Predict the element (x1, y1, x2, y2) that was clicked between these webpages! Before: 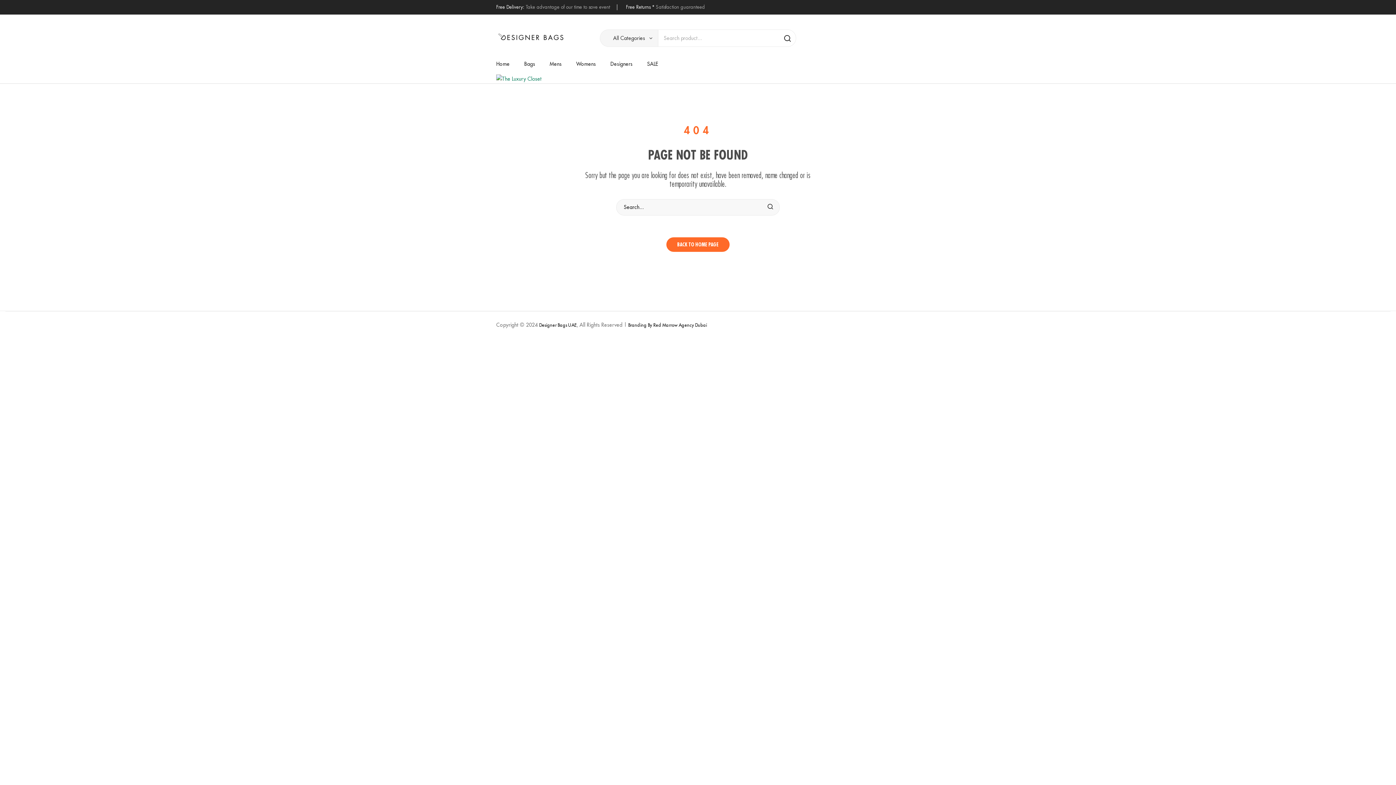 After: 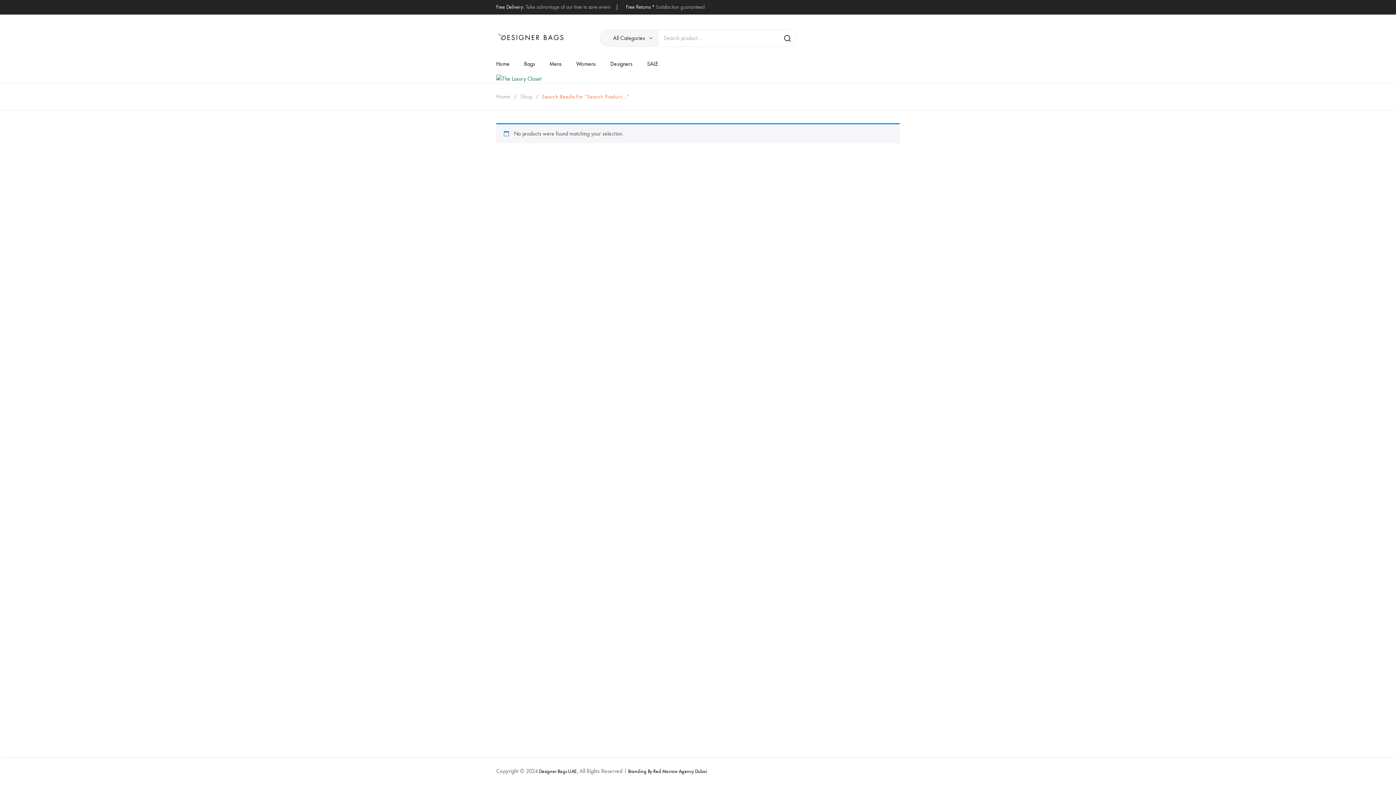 Action: bbox: (779, 29, 796, 46)